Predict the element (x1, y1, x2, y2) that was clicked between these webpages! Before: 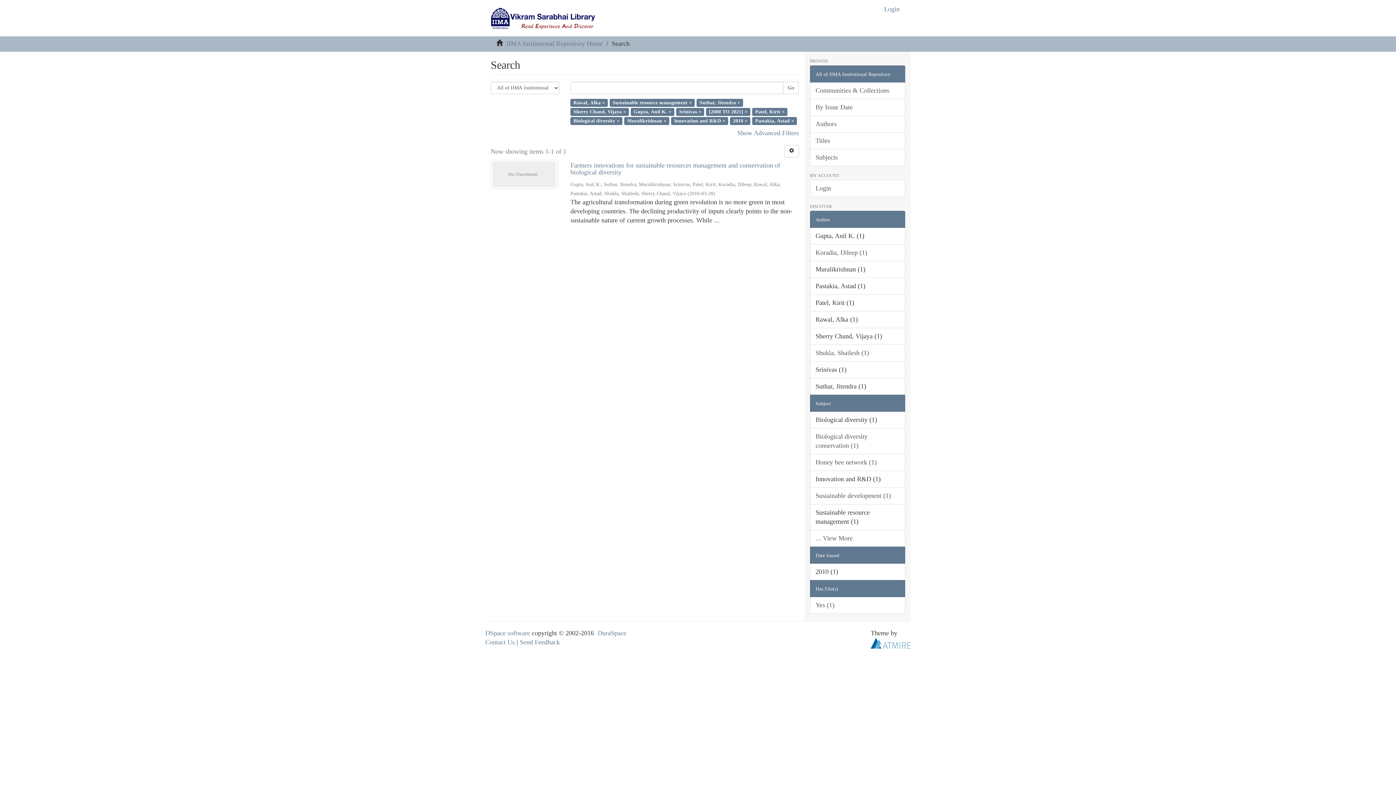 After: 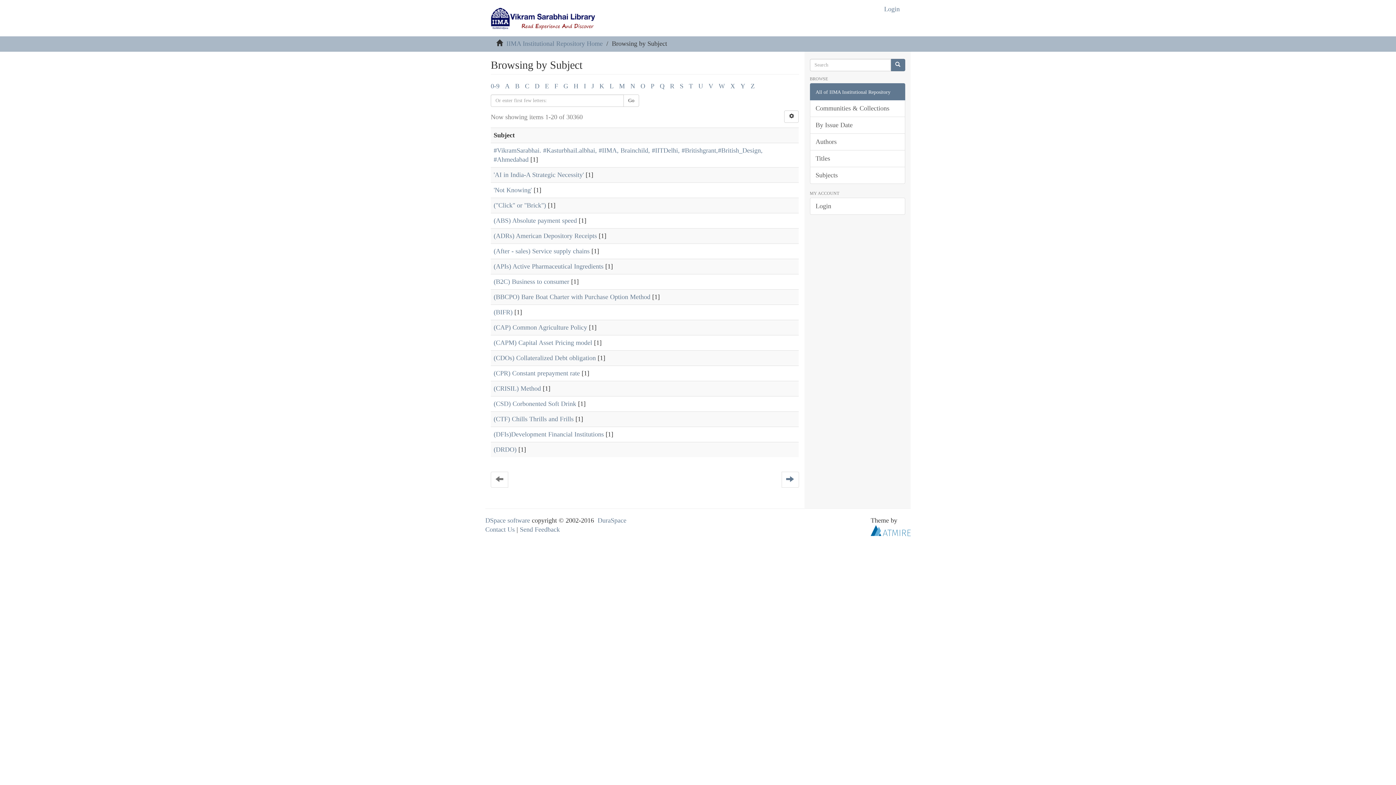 Action: label: Subjects bbox: (810, 149, 905, 166)